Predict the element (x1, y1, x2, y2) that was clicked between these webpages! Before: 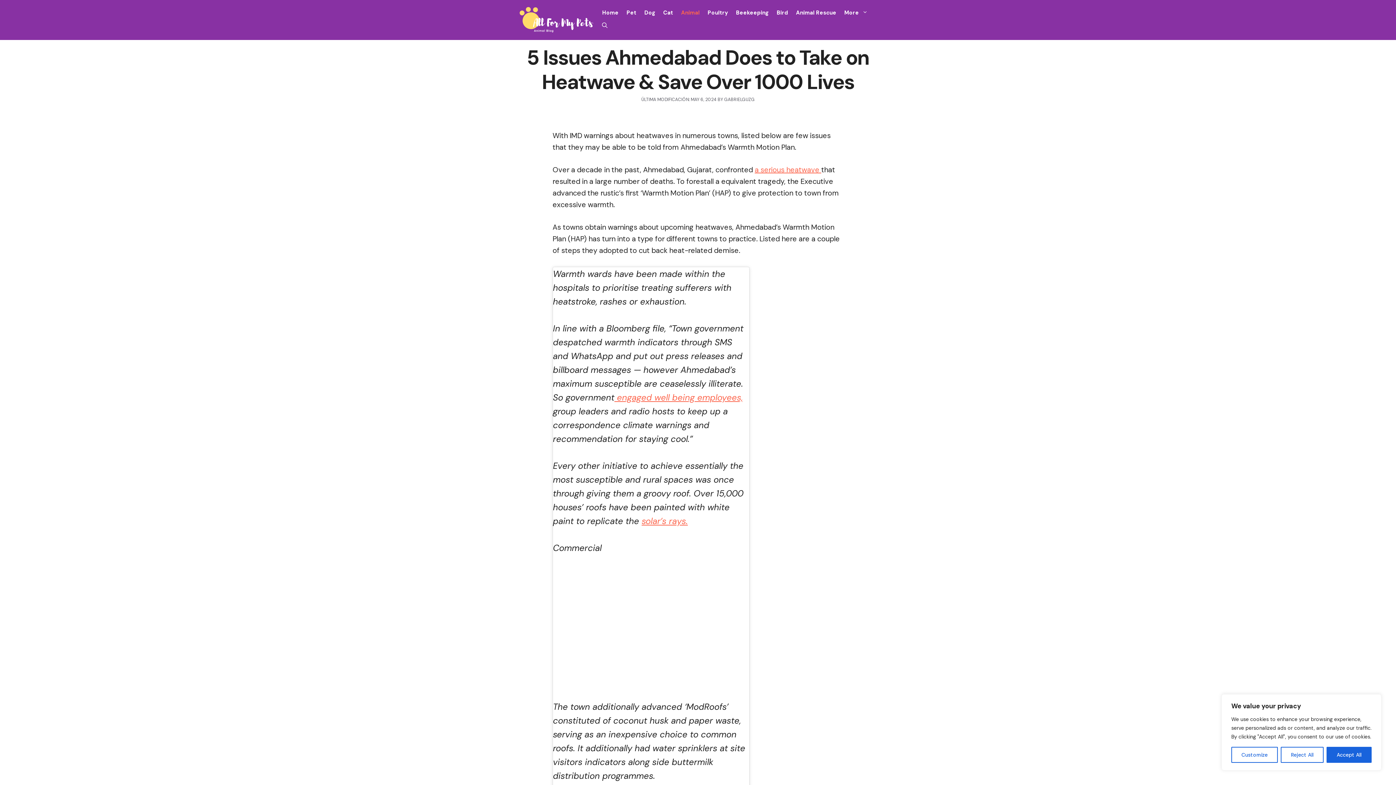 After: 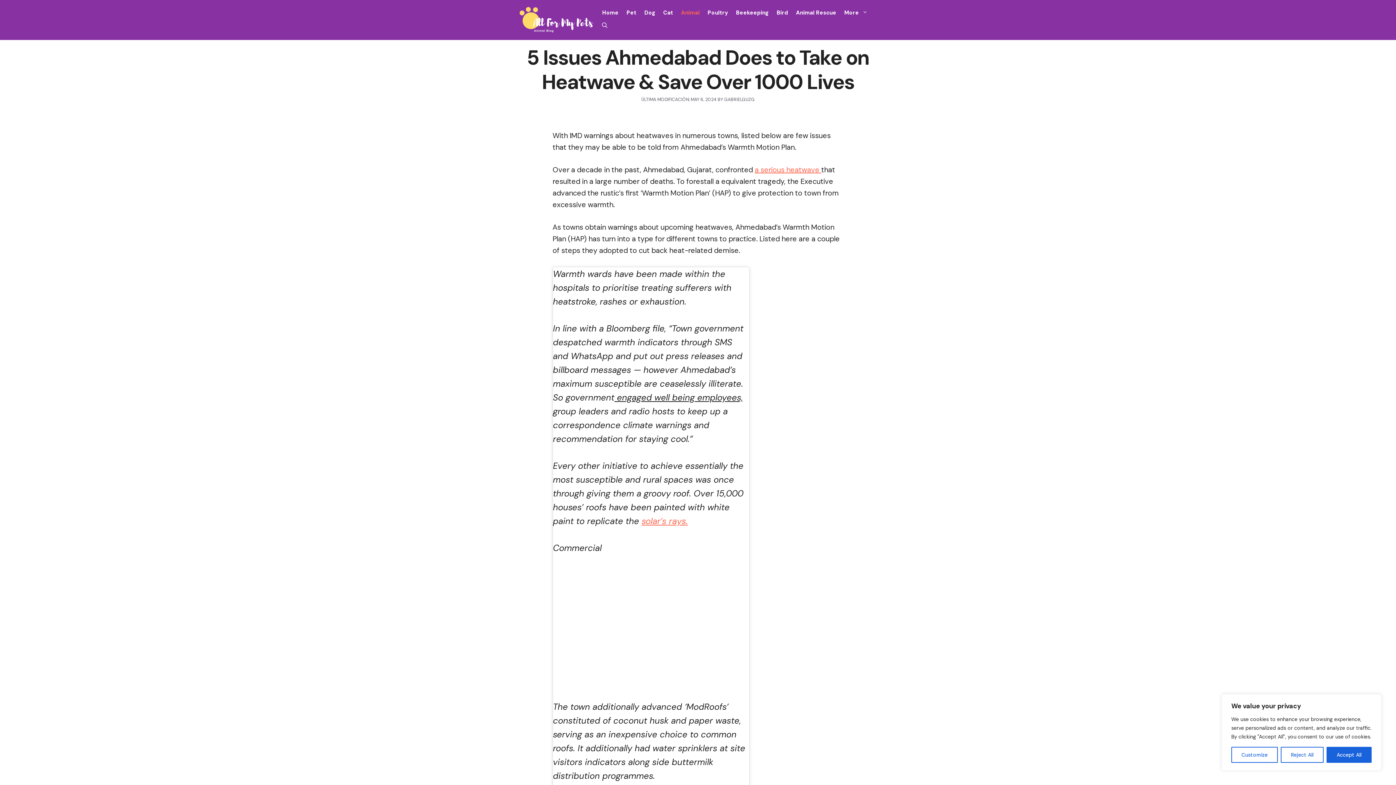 Action: bbox: (614, 392, 742, 403) label:  engaged well being employees,